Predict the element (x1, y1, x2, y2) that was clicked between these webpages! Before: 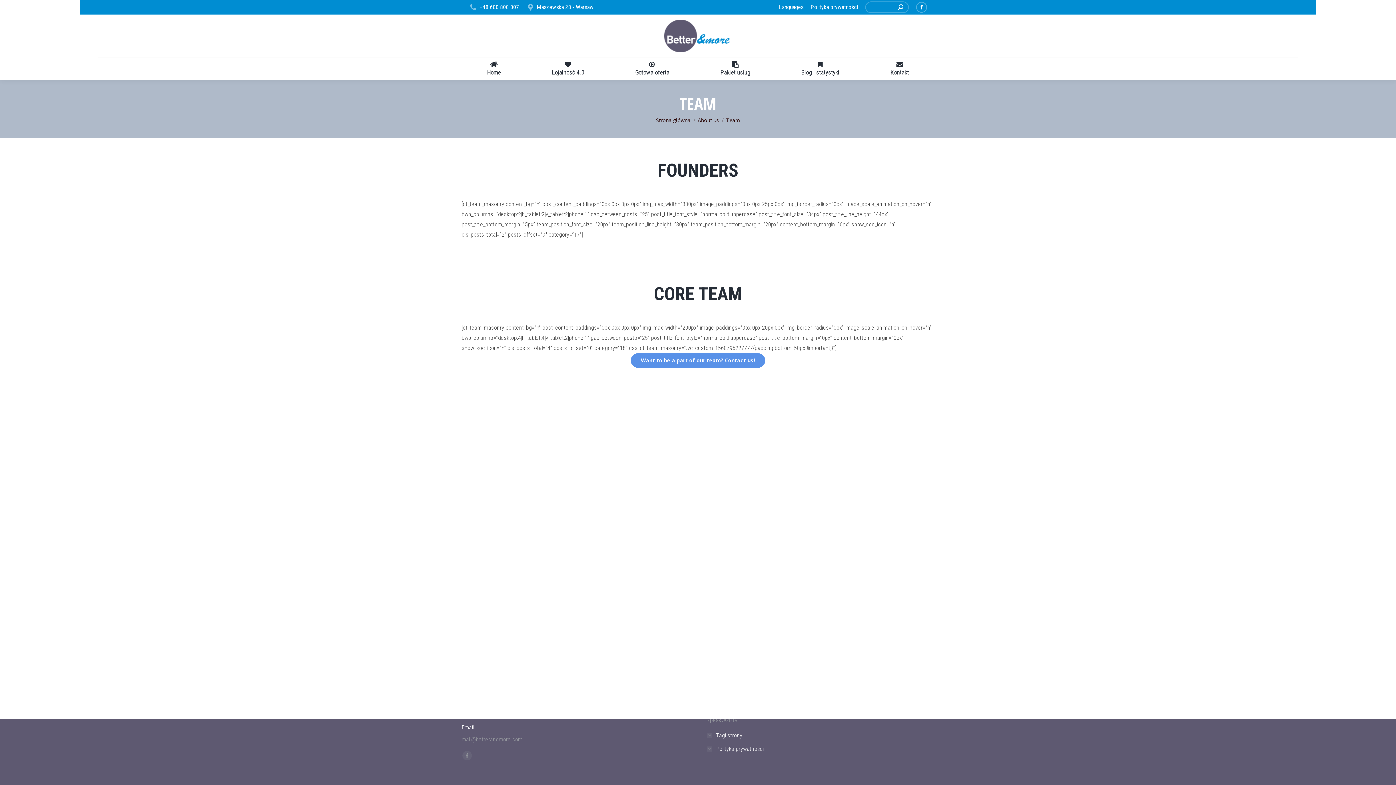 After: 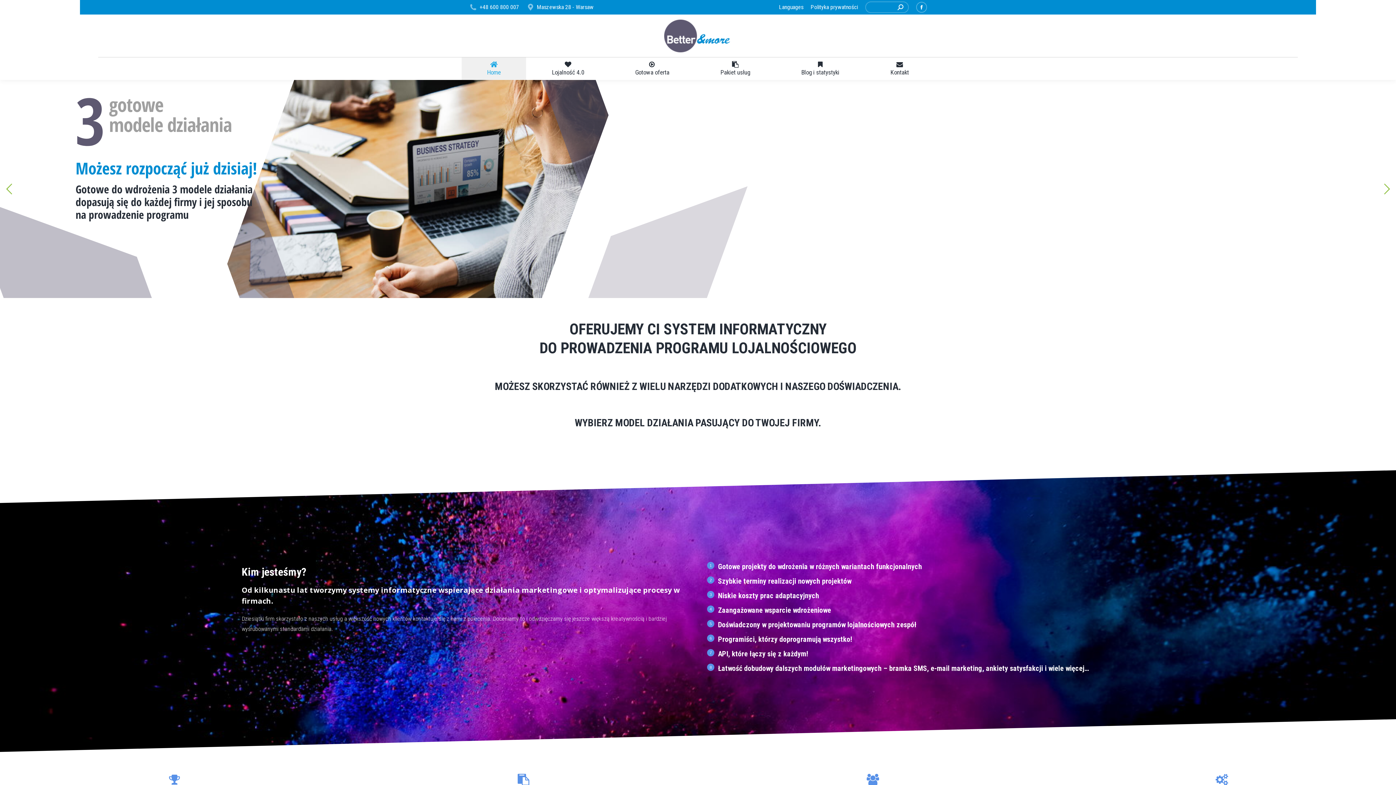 Action: bbox: (461, 57, 526, 80) label: Home